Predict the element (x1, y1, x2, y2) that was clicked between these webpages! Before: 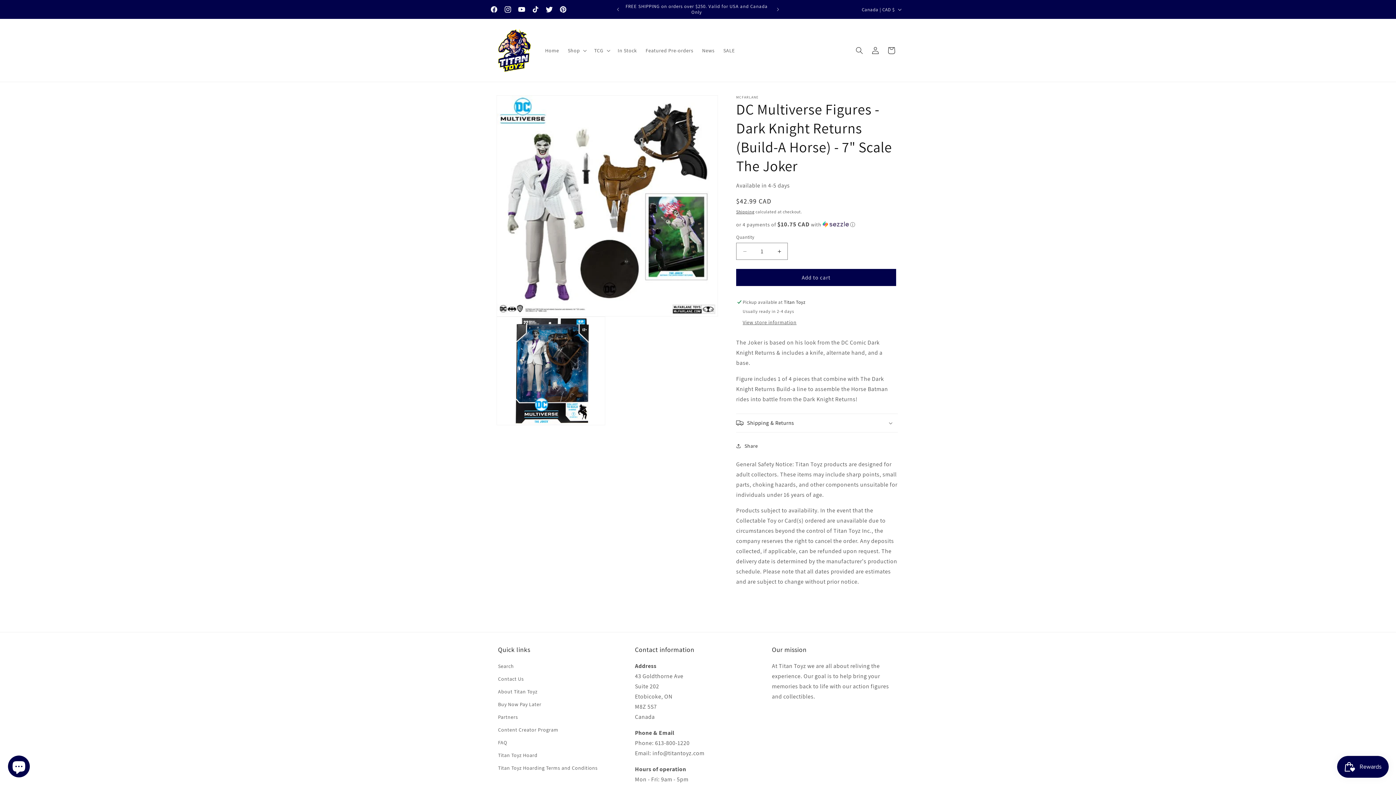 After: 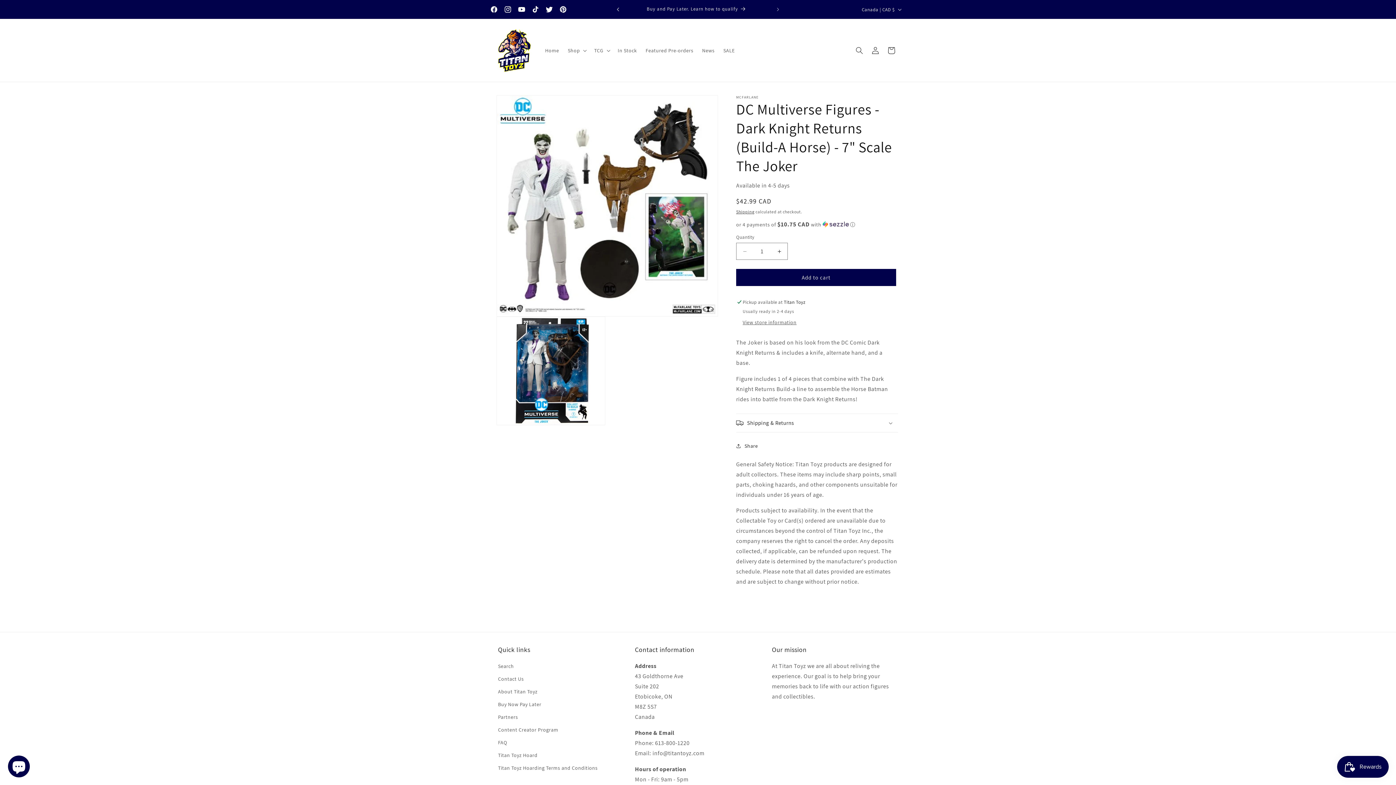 Action: label: Previous announcement bbox: (610, 2, 626, 16)